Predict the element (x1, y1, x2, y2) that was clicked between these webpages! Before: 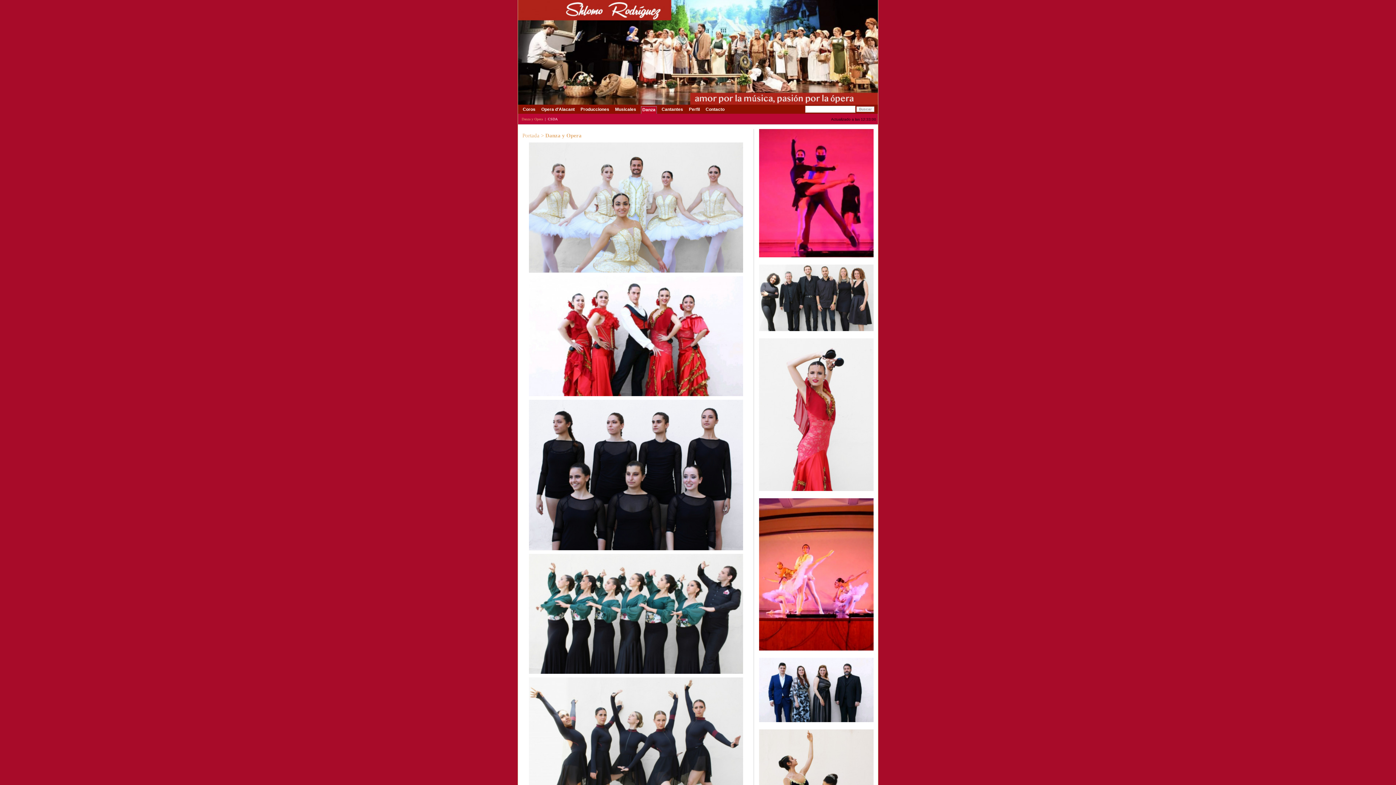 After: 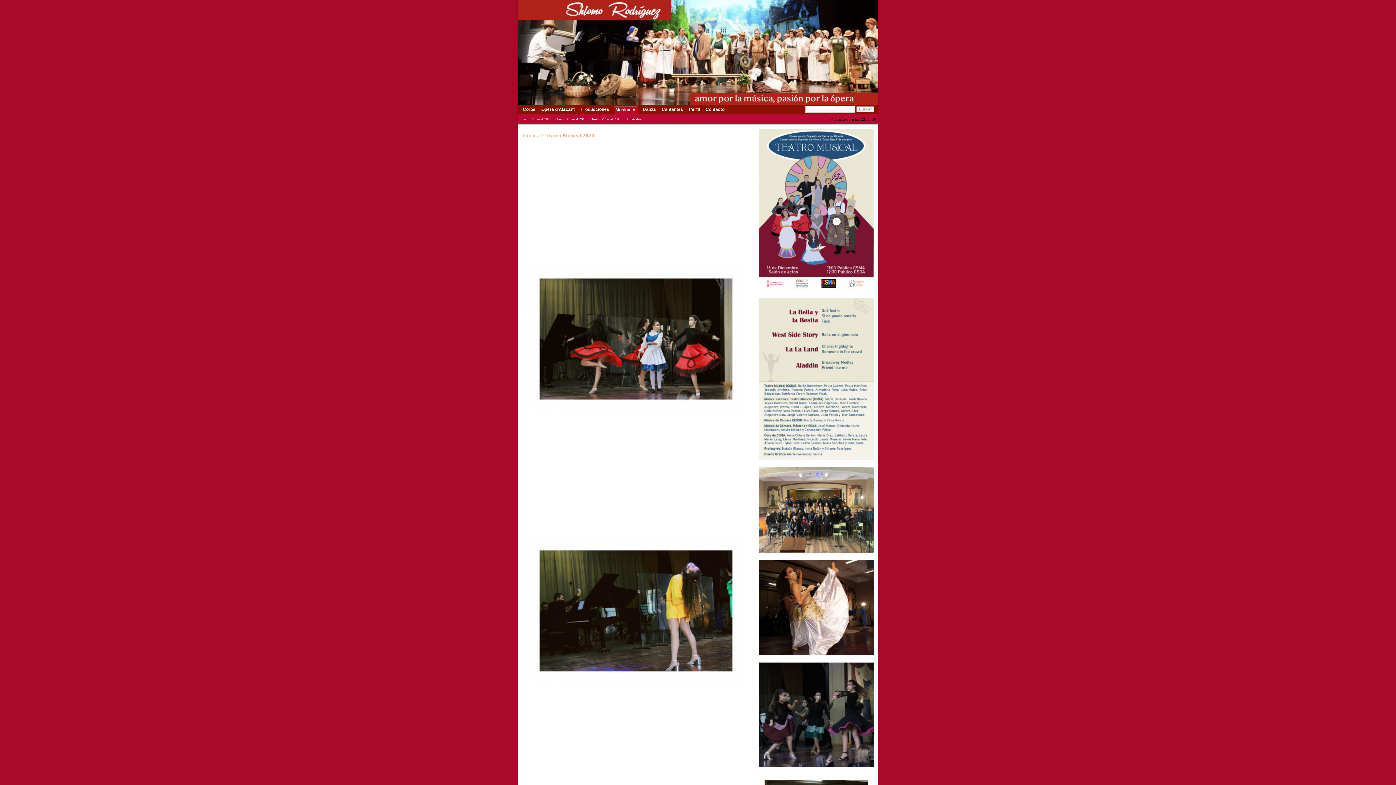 Action: bbox: (614, 106, 637, 113) label:  Musicales 